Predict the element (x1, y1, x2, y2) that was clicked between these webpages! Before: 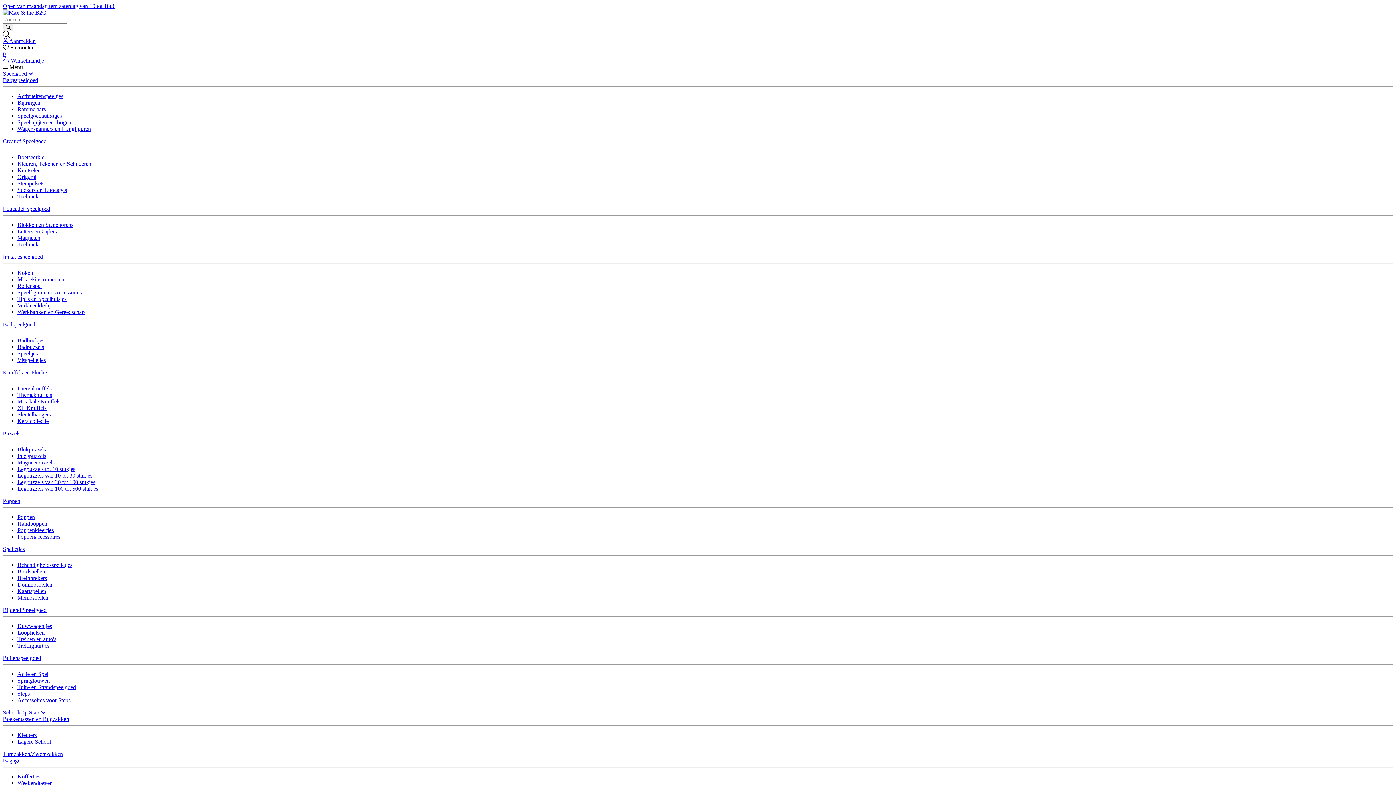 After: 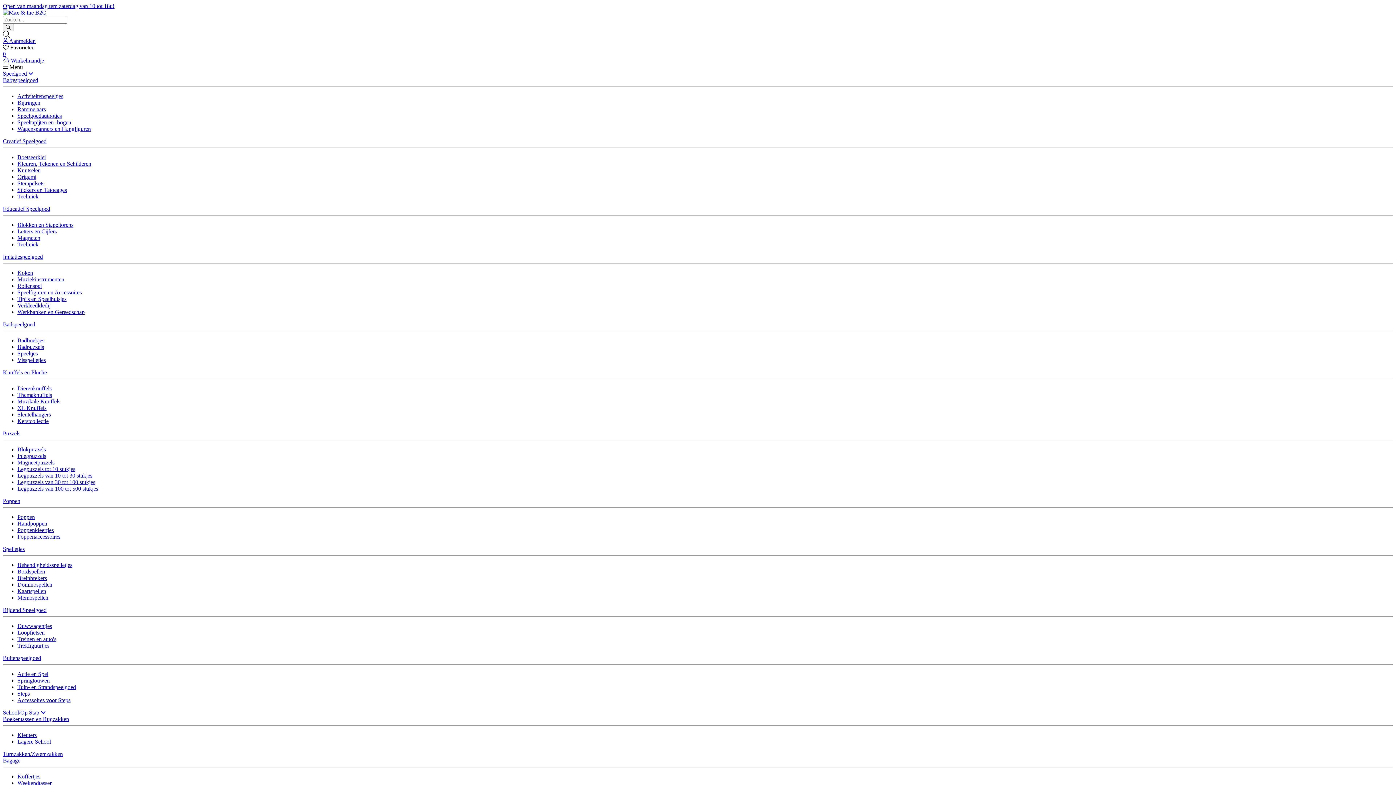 Action: label: Badspeelgoed bbox: (2, 321, 35, 327)